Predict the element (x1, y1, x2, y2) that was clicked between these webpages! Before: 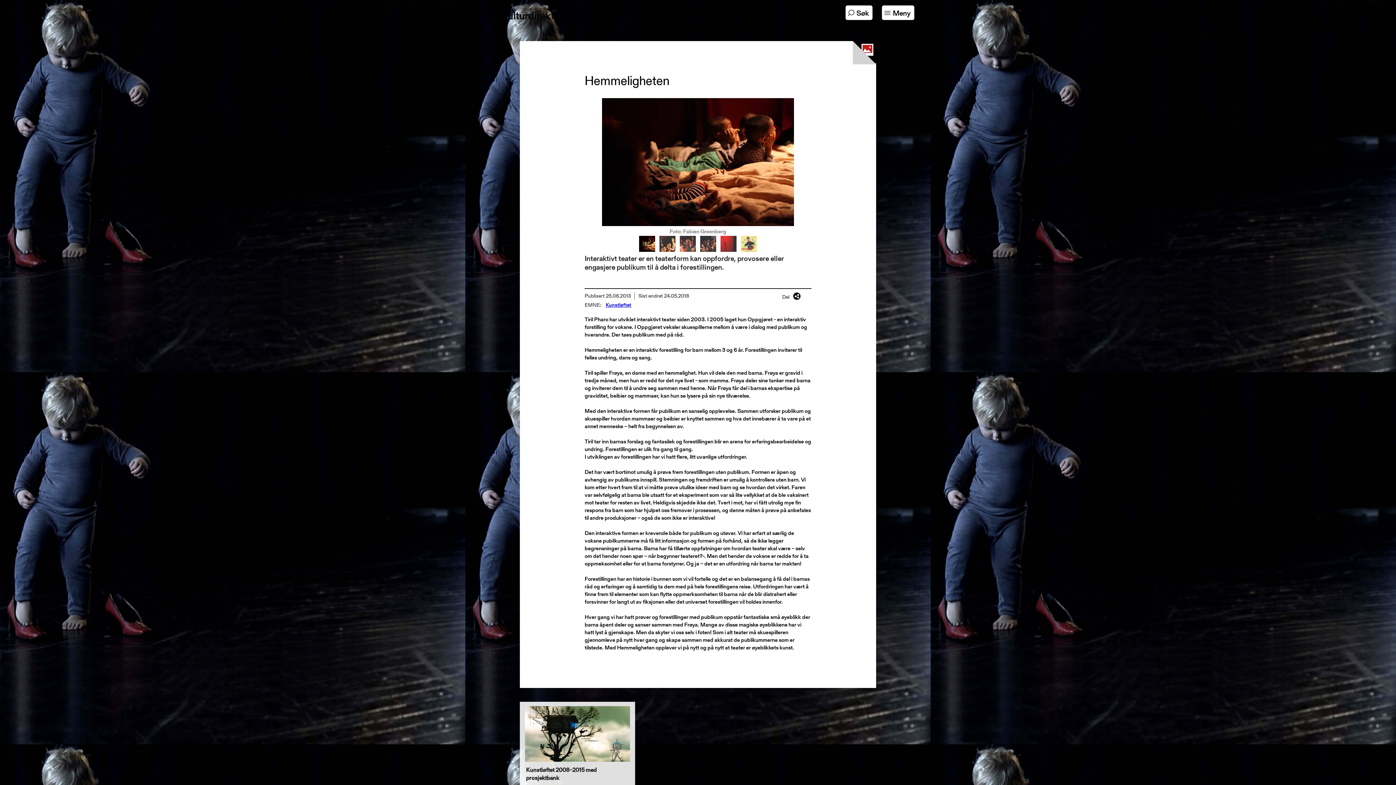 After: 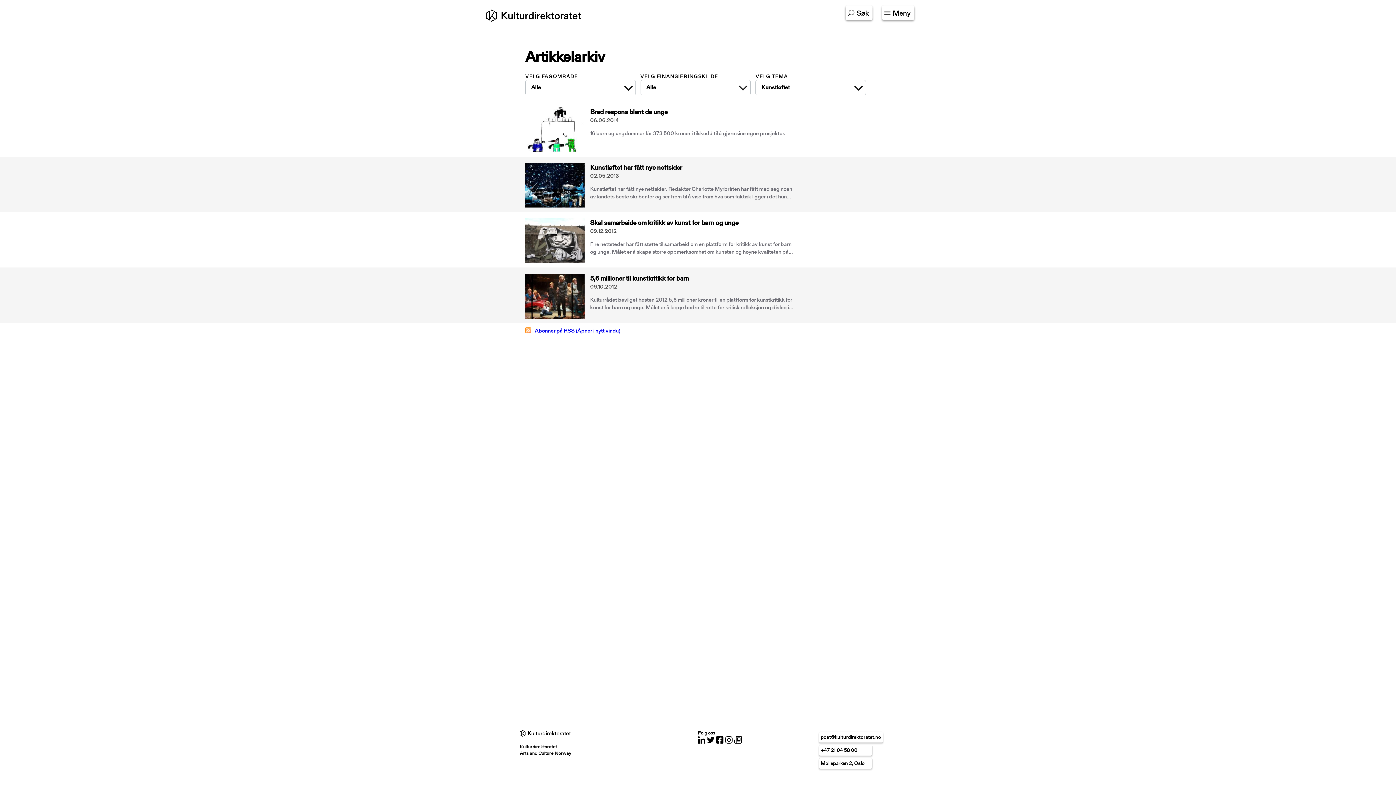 Action: label: Kunstløftet bbox: (605, 301, 631, 308)